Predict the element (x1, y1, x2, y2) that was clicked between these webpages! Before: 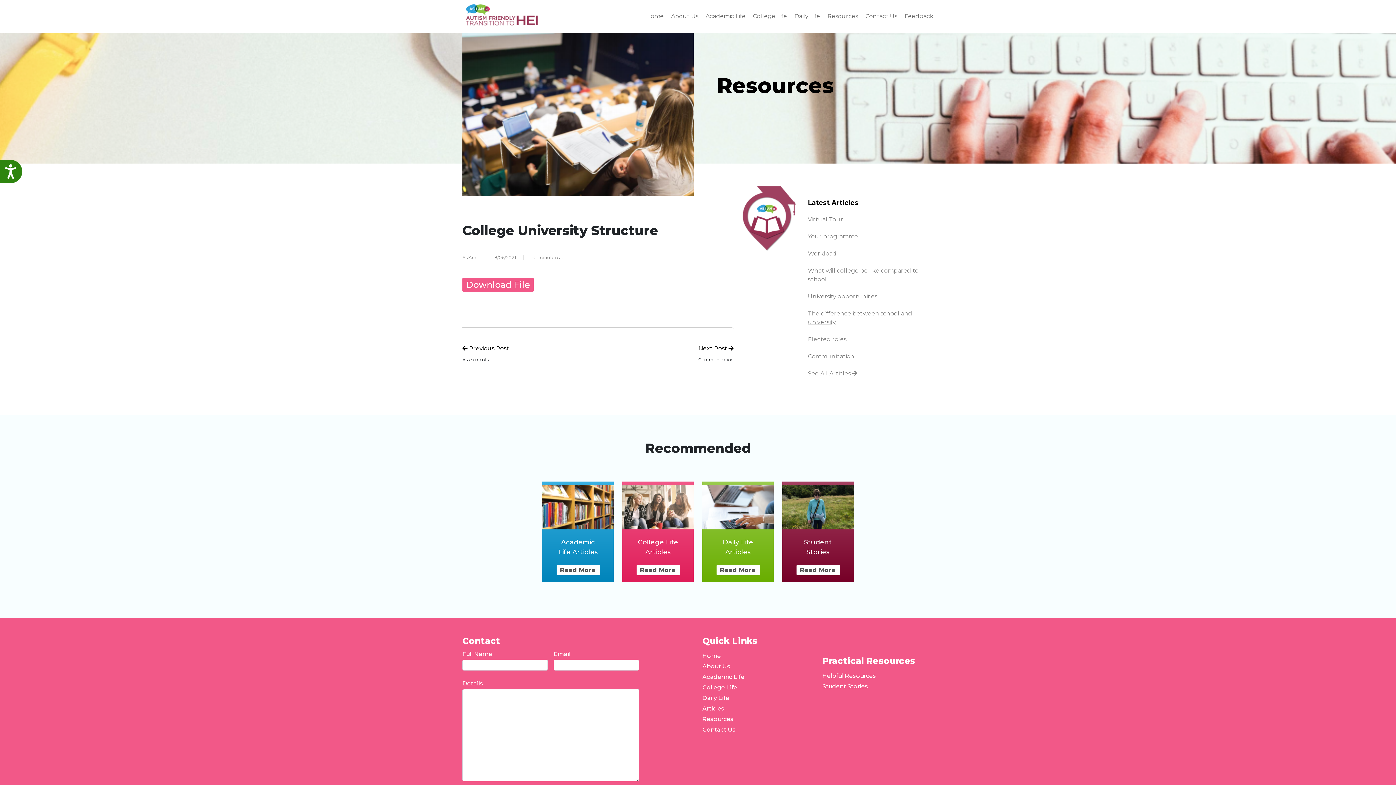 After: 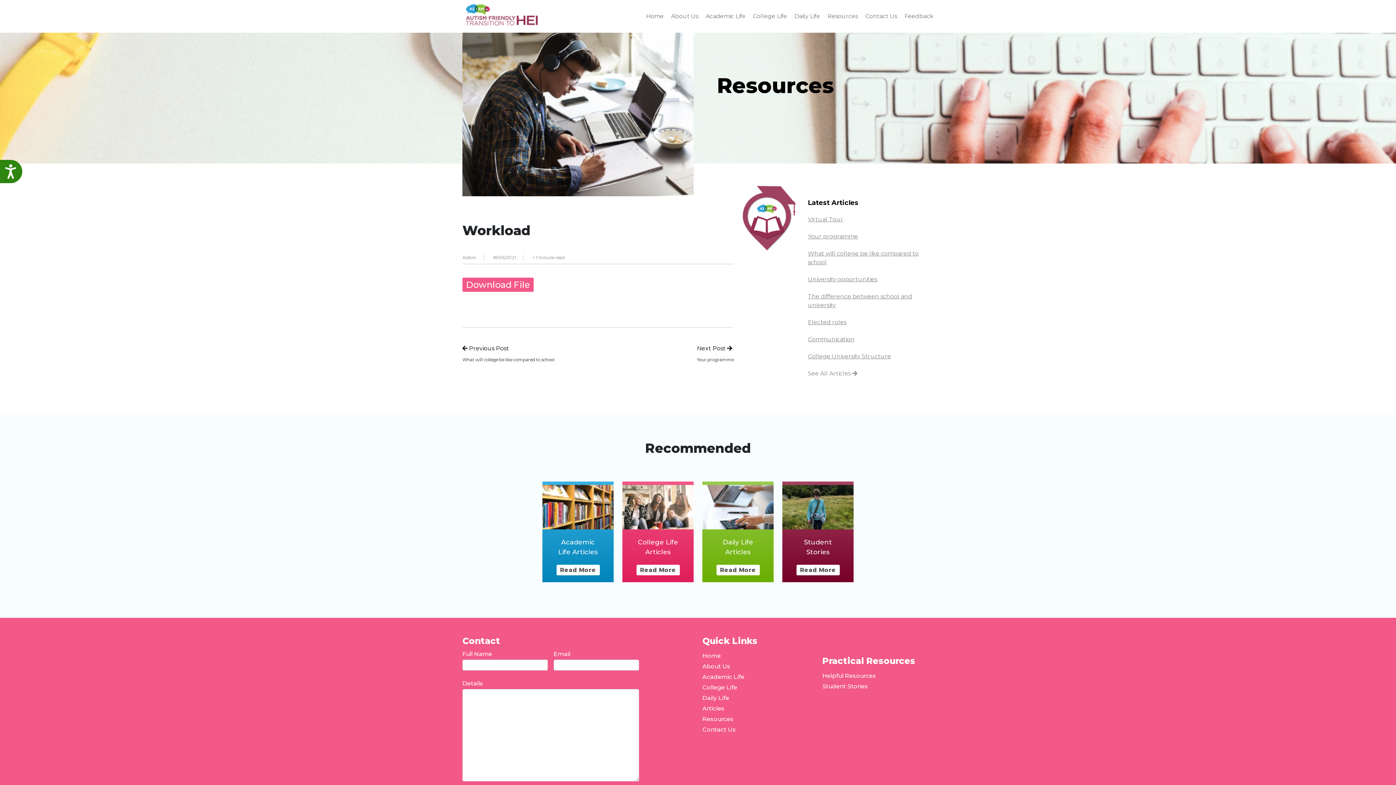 Action: bbox: (808, 250, 836, 257) label: Workload